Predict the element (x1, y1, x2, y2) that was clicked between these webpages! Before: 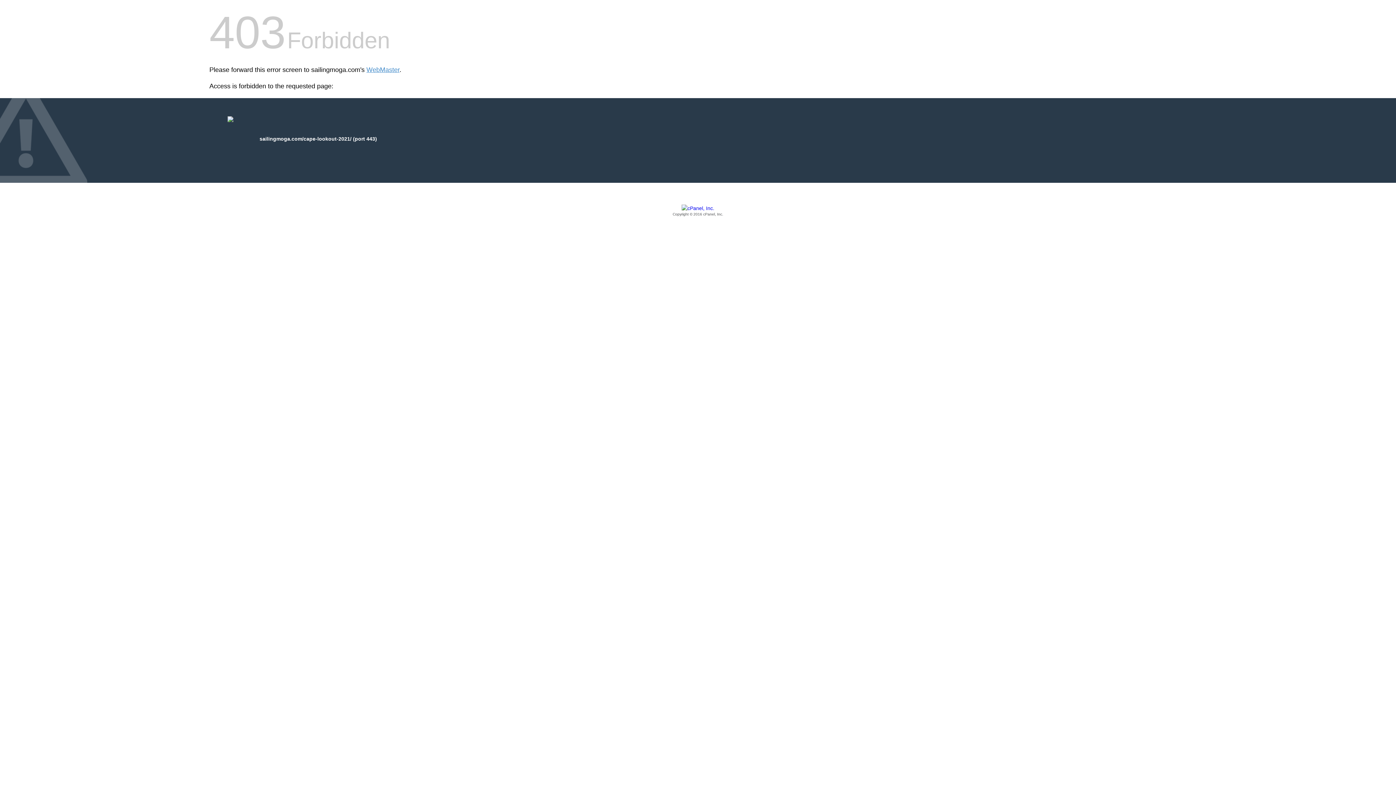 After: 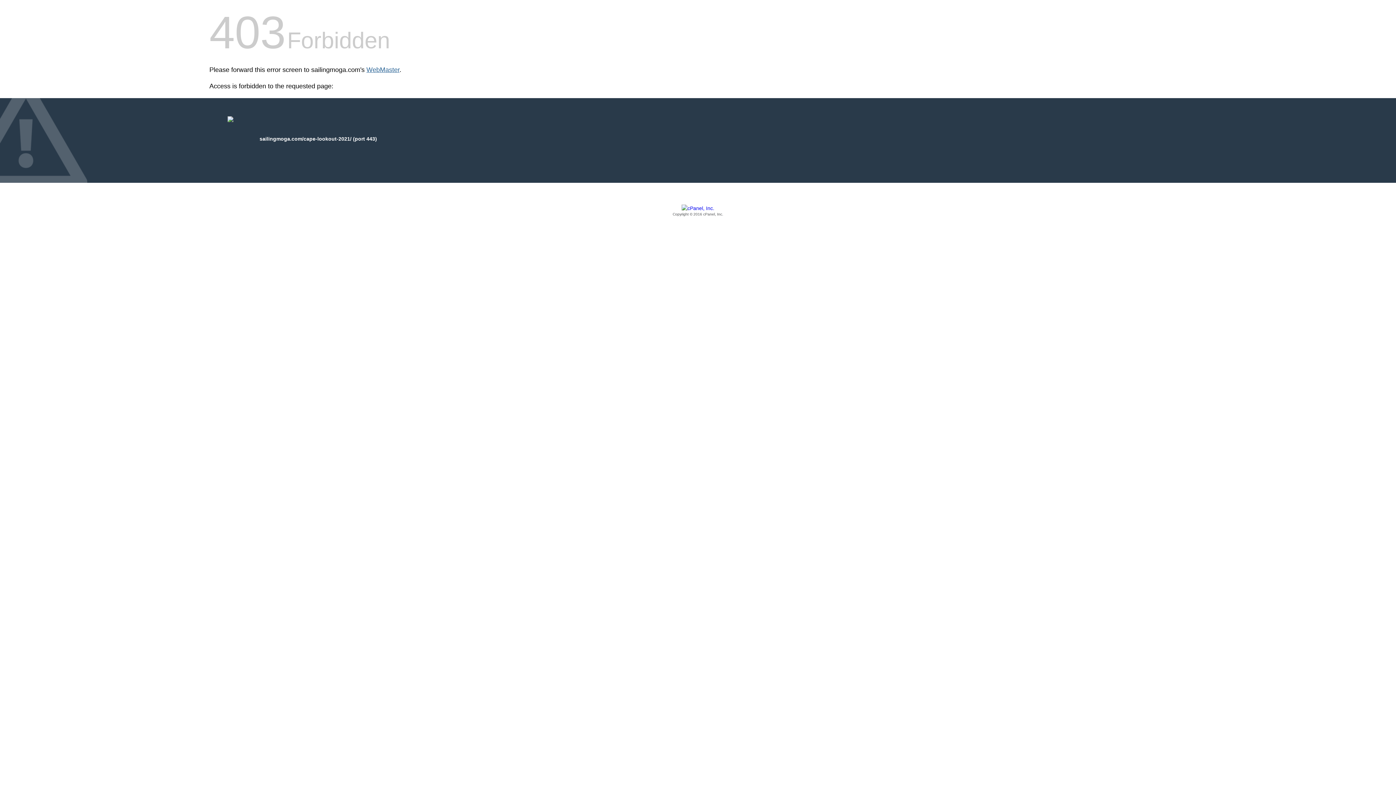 Action: bbox: (366, 66, 399, 73) label: WebMaster